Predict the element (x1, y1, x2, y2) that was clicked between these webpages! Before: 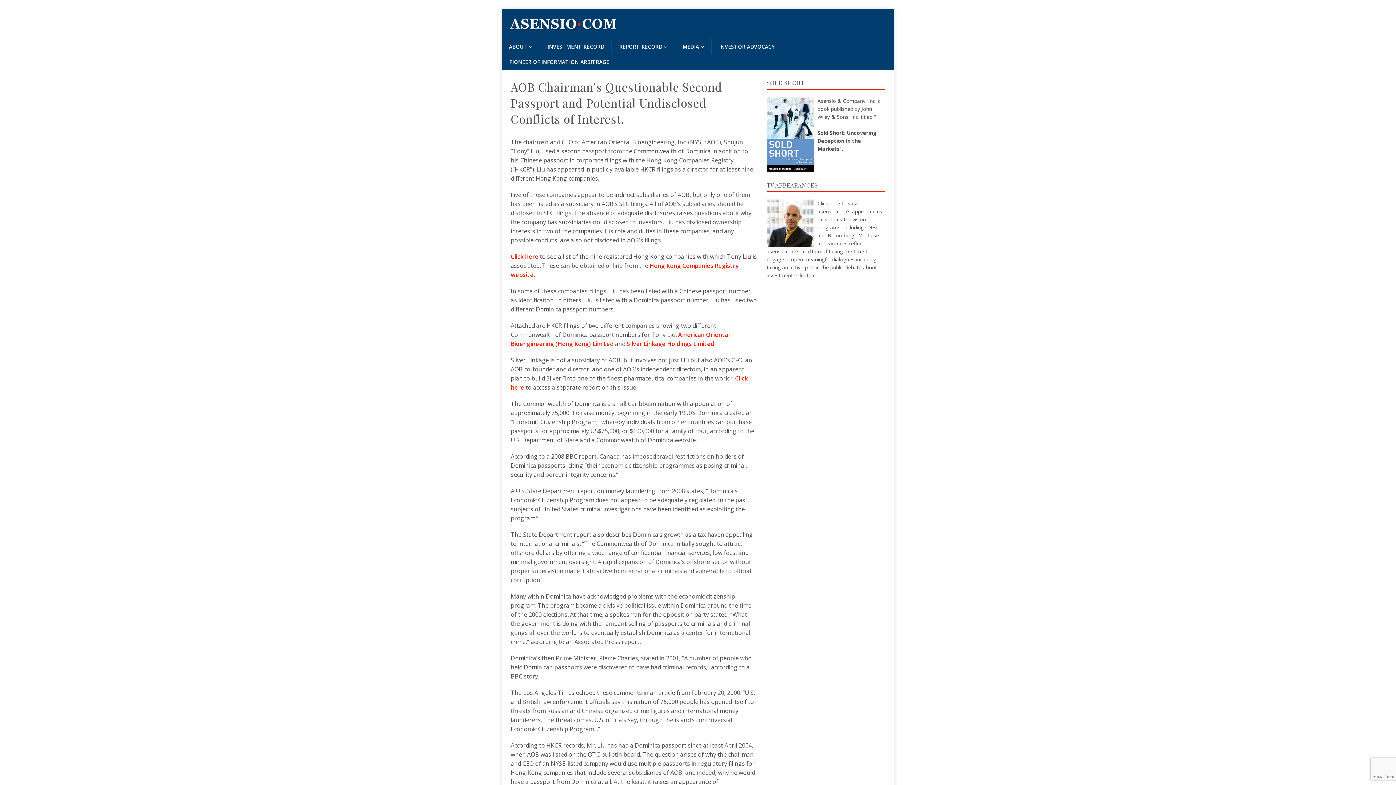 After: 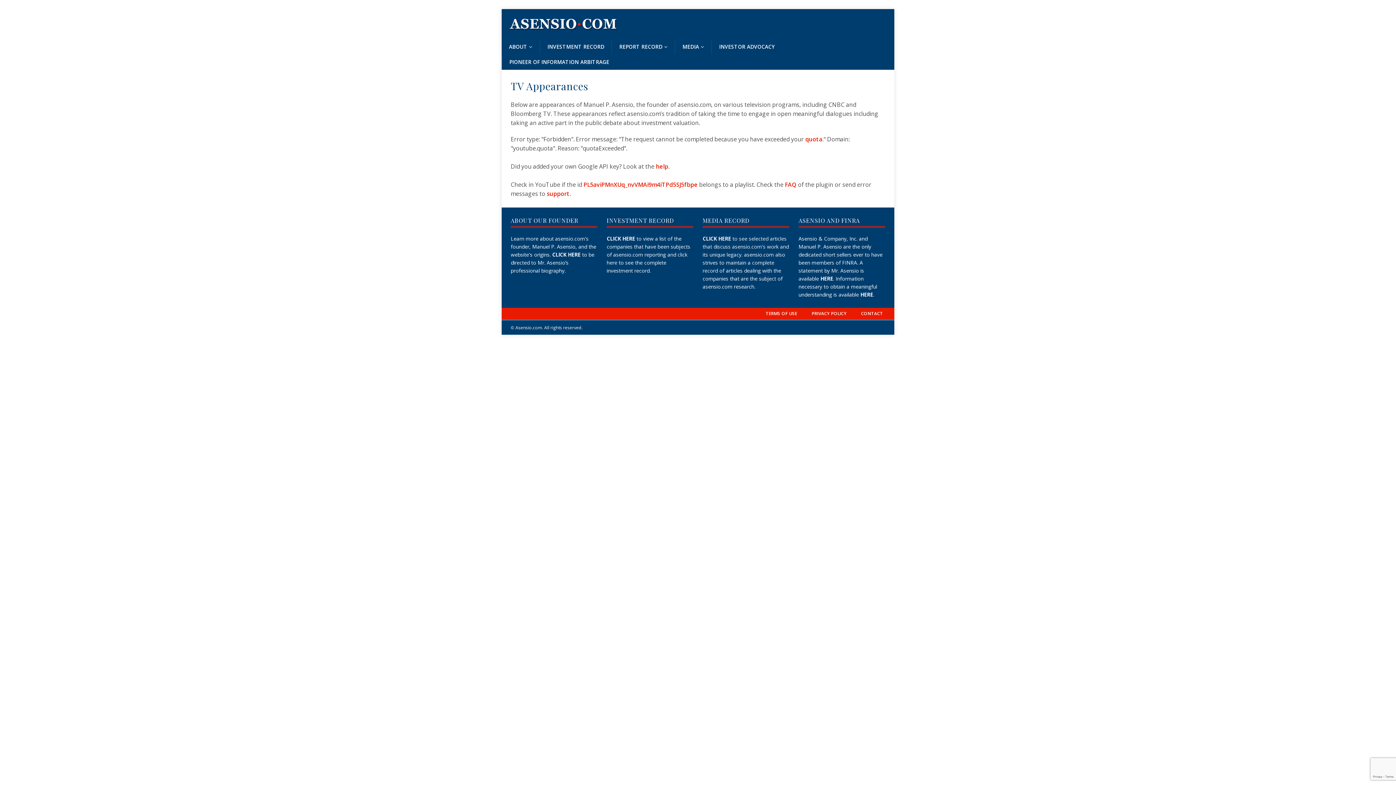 Action: label: Click here bbox: (817, 199, 840, 206)